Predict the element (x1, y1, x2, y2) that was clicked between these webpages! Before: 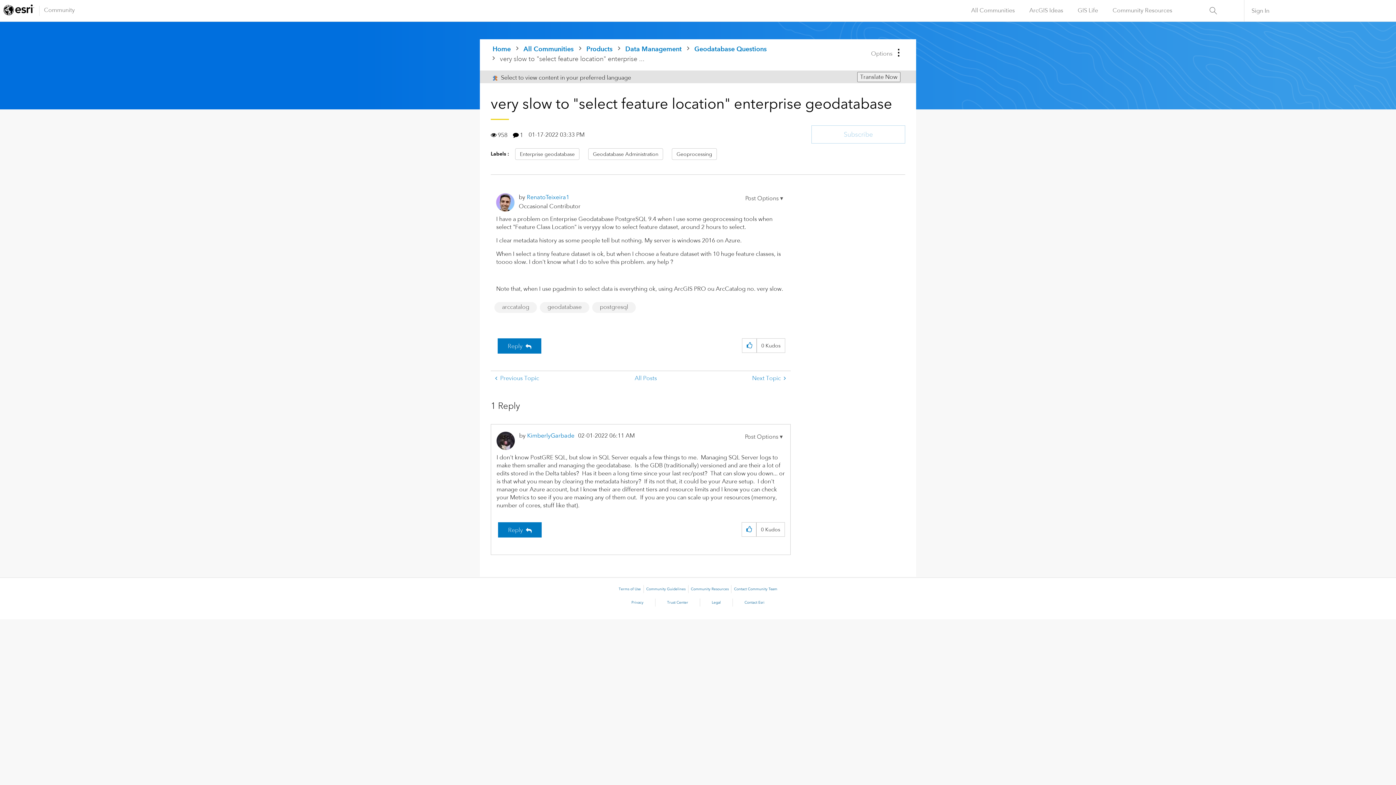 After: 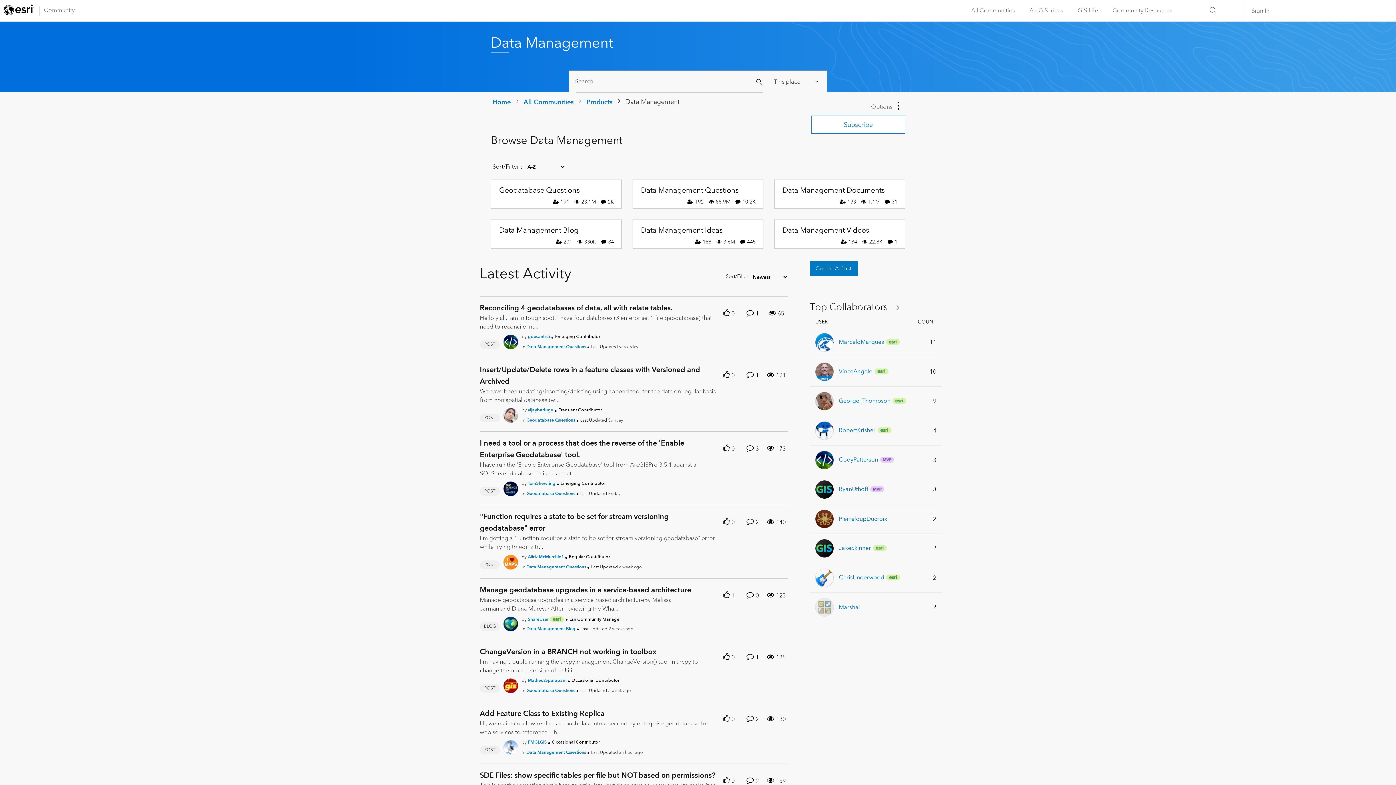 Action: label: Data Management bbox: (623, 45, 683, 52)